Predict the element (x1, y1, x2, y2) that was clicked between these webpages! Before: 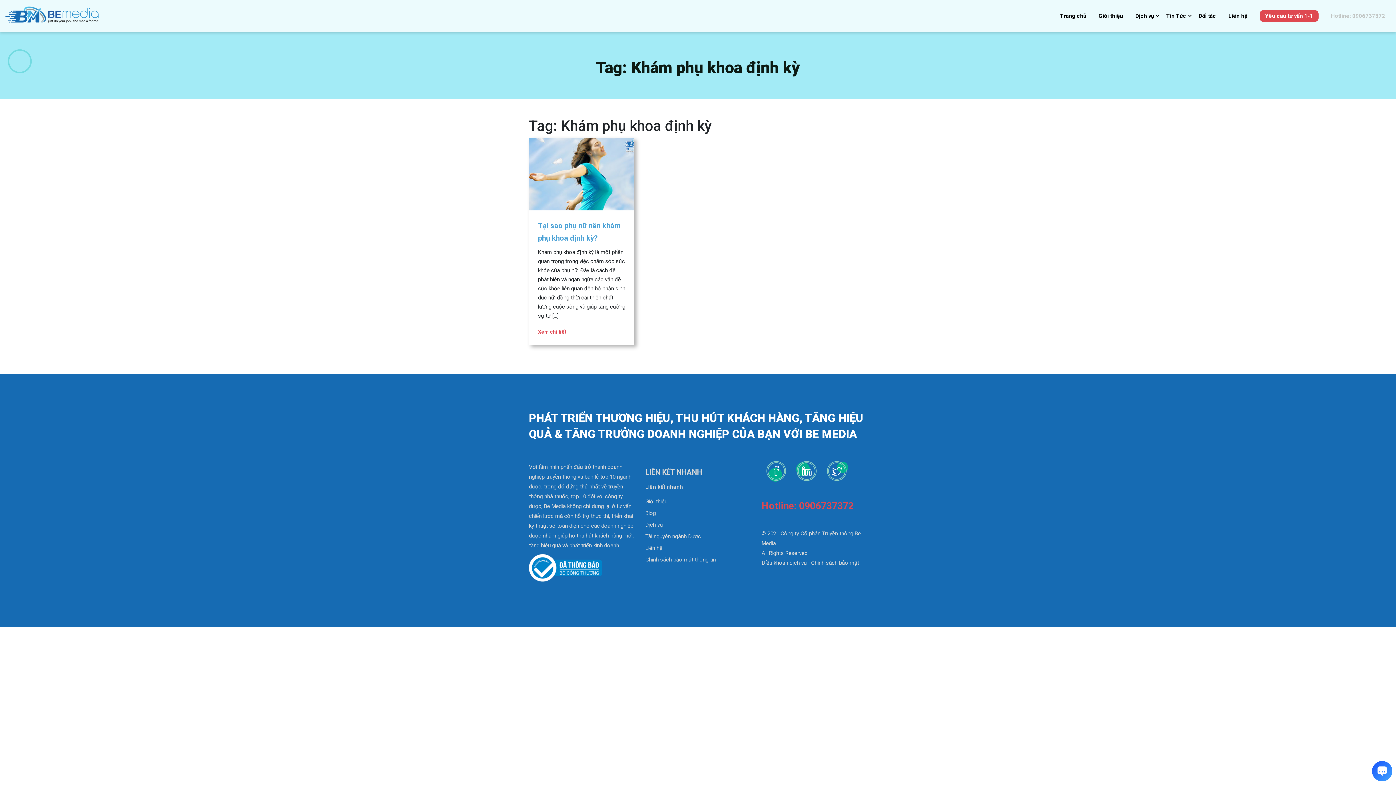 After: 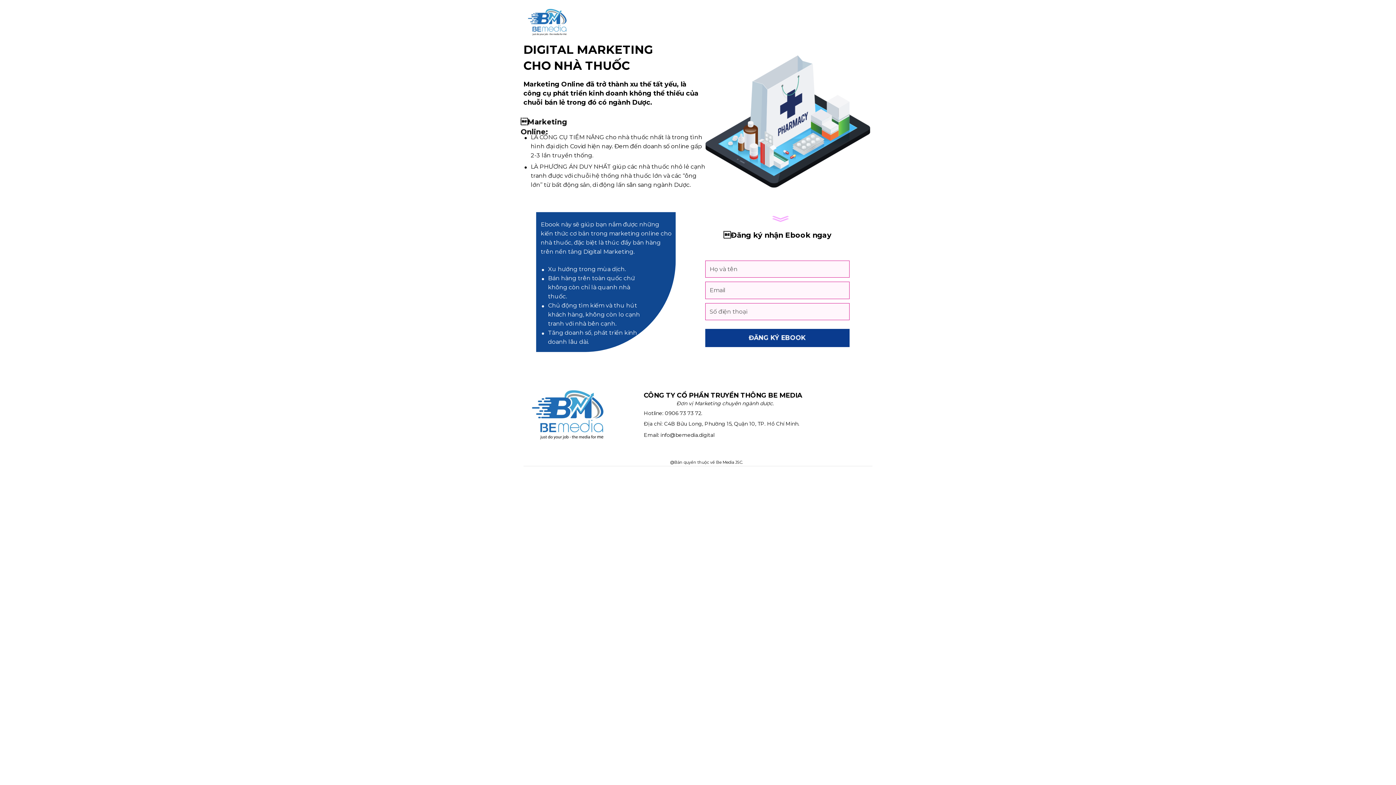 Action: label: Tài nguyên ngành Dược bbox: (645, 533, 701, 540)